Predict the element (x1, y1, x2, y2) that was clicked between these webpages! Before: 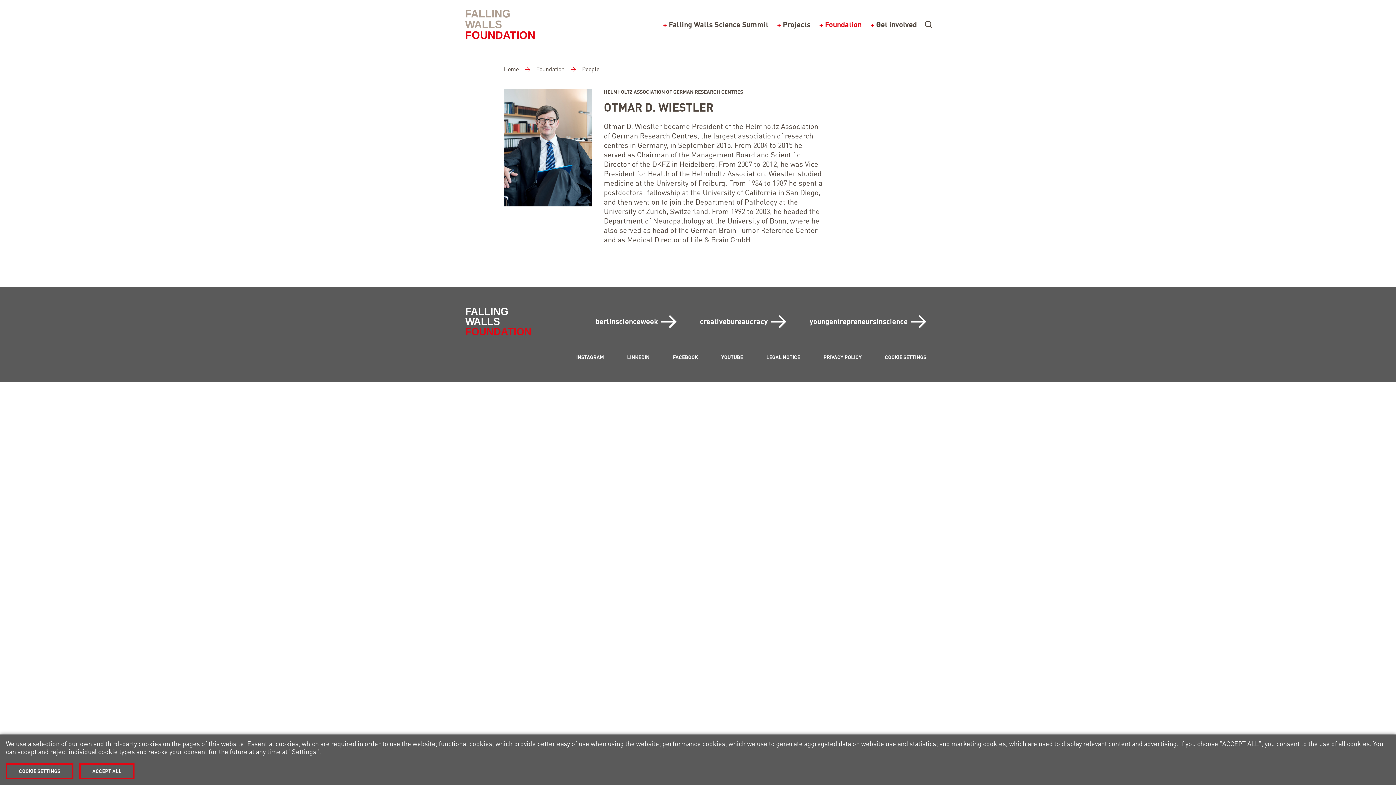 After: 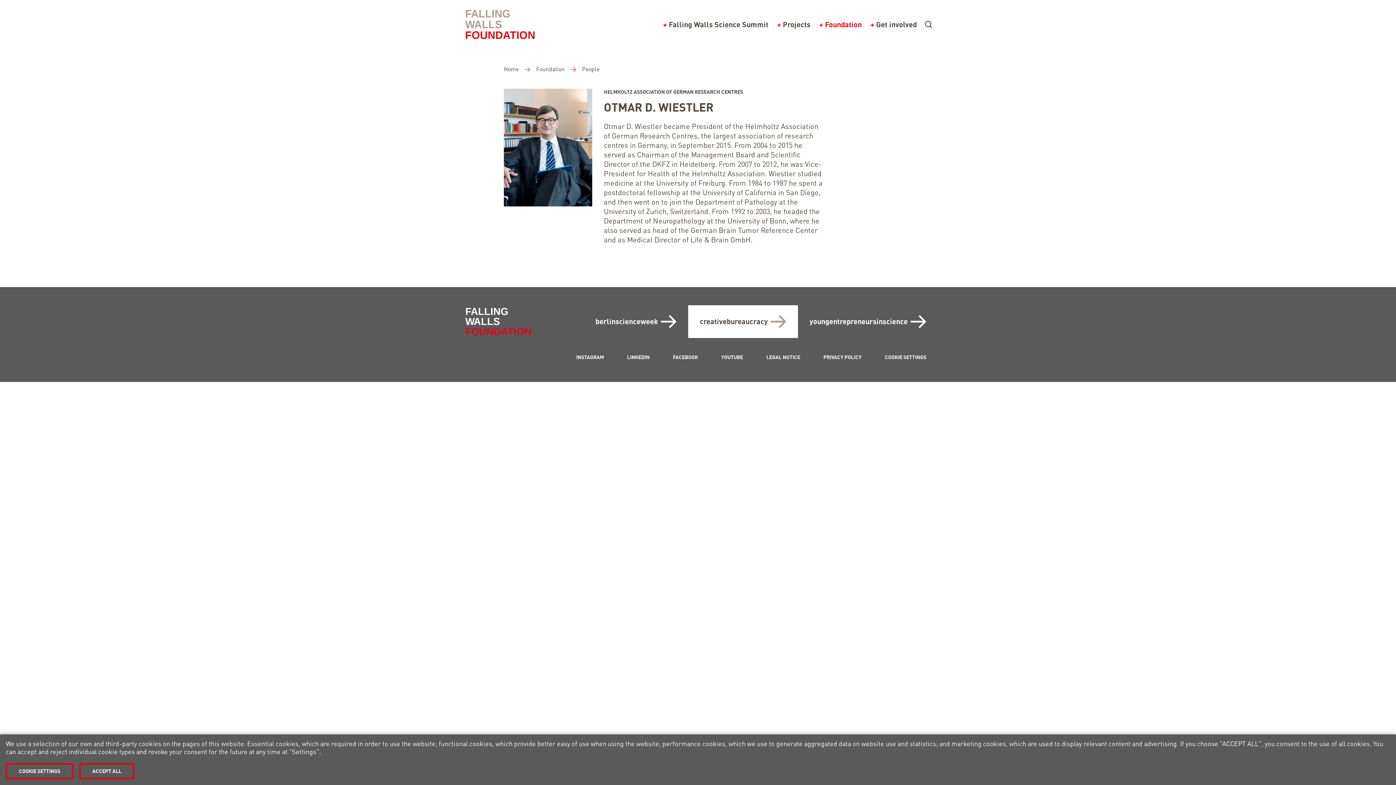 Action: label: creativebureaucracy bbox: (688, 305, 798, 338)